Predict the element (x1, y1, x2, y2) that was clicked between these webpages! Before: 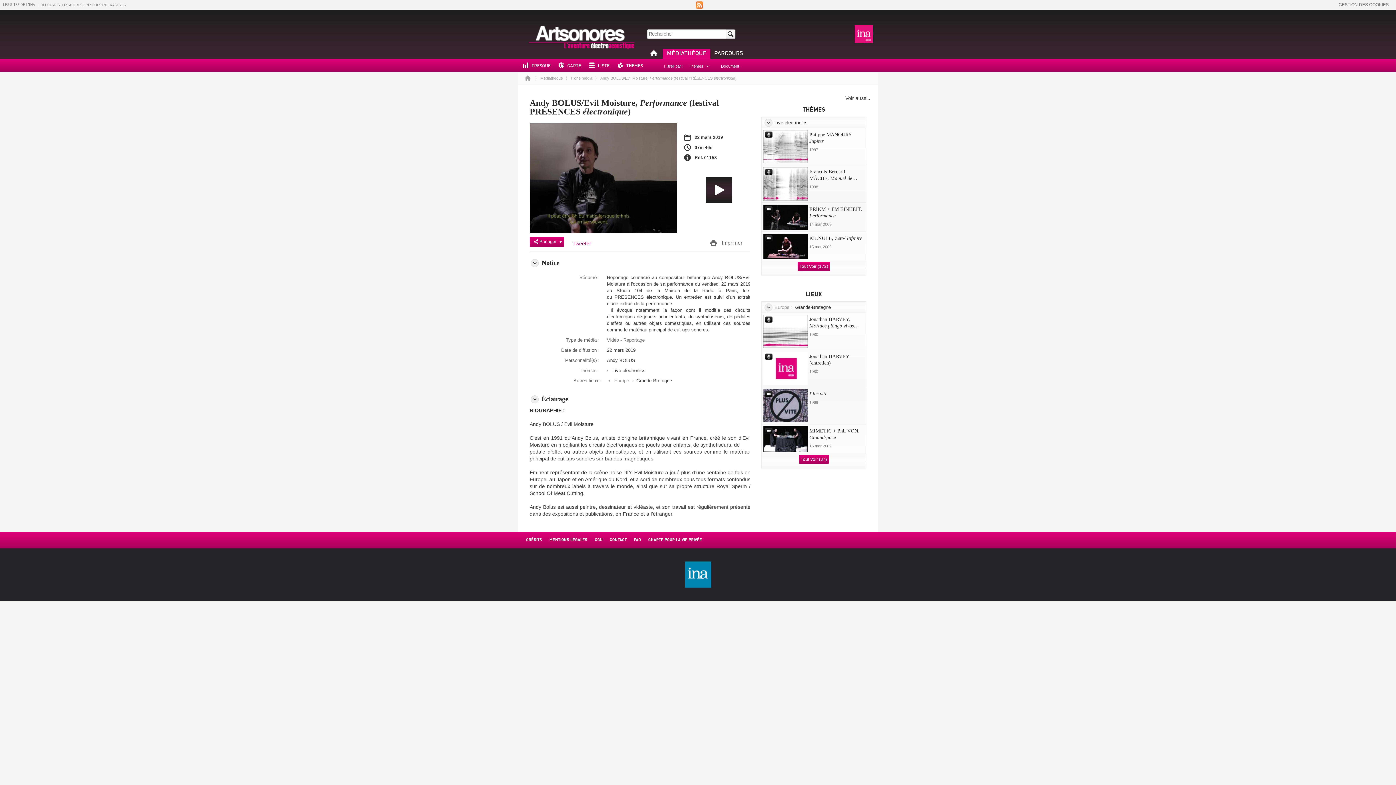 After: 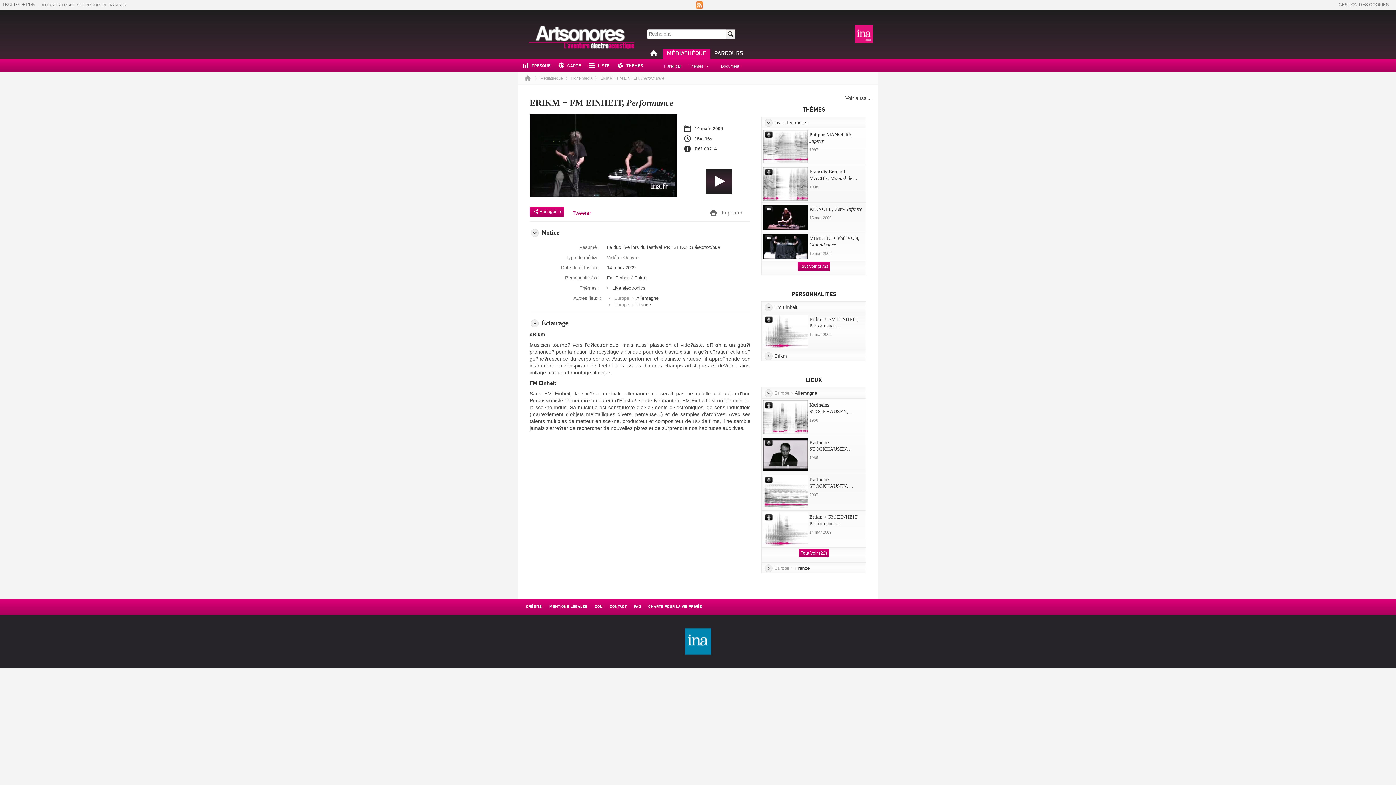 Action: bbox: (763, 204, 864, 227) label: ERIKM + FM EINHEIT, Performance
14 mar 2009